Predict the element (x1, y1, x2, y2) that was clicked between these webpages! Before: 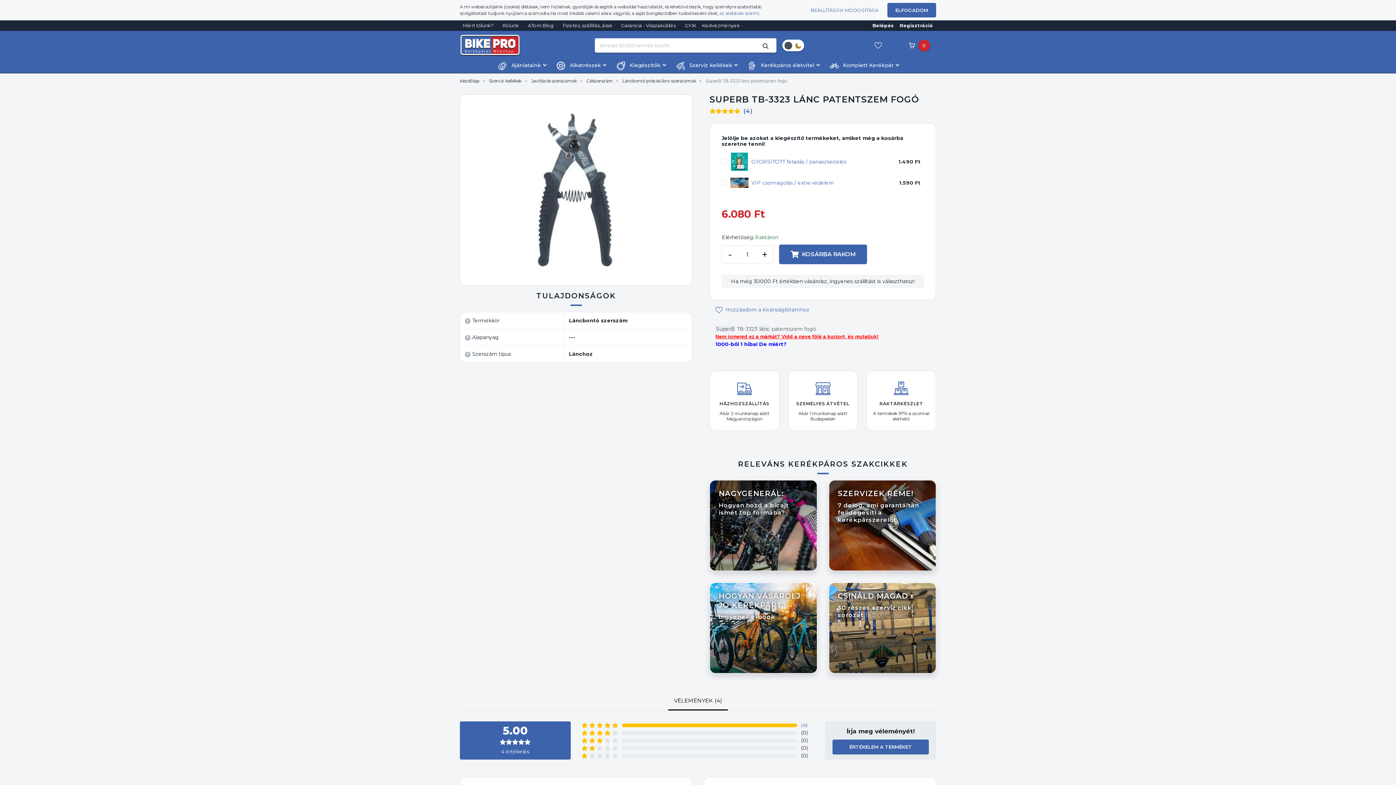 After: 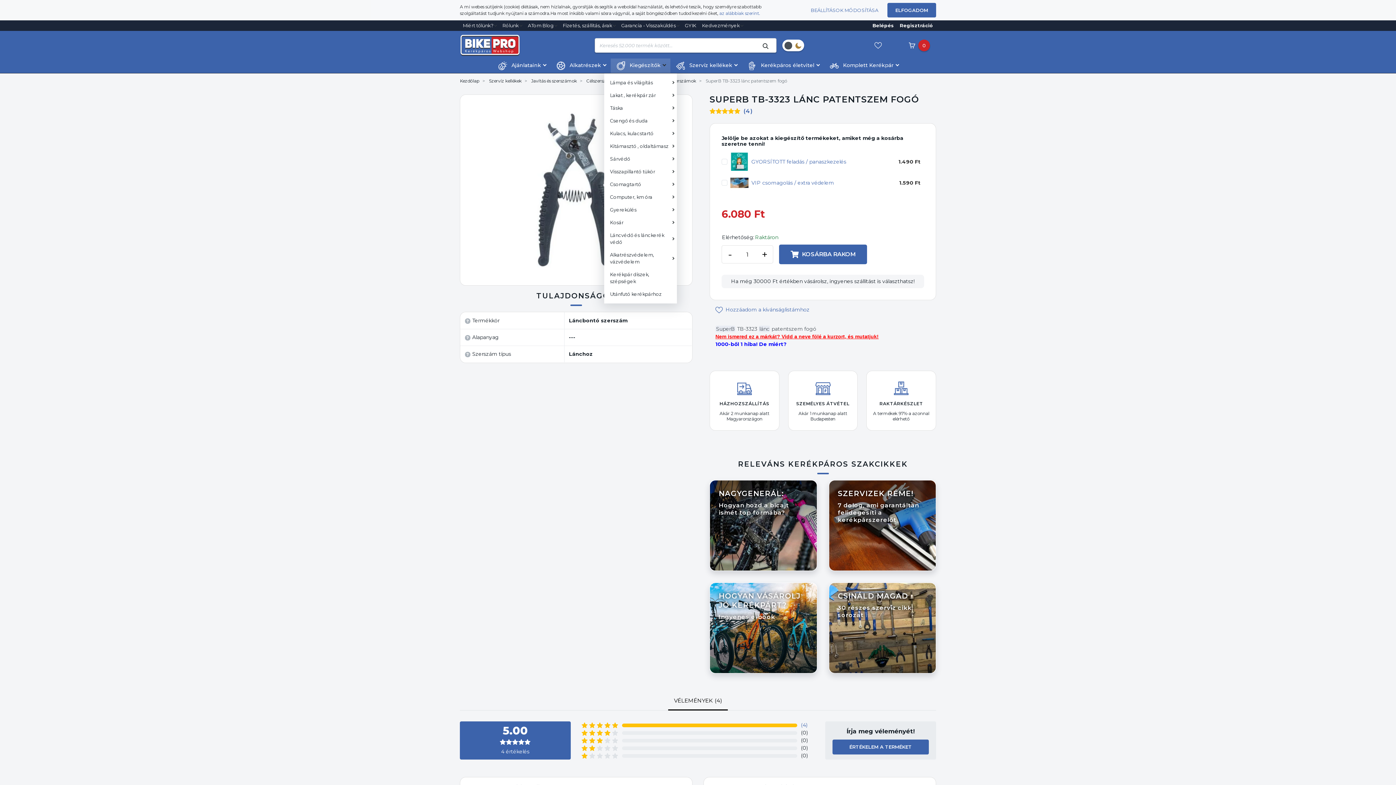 Action: label:  Kiegészítők  bbox: (610, 58, 670, 72)